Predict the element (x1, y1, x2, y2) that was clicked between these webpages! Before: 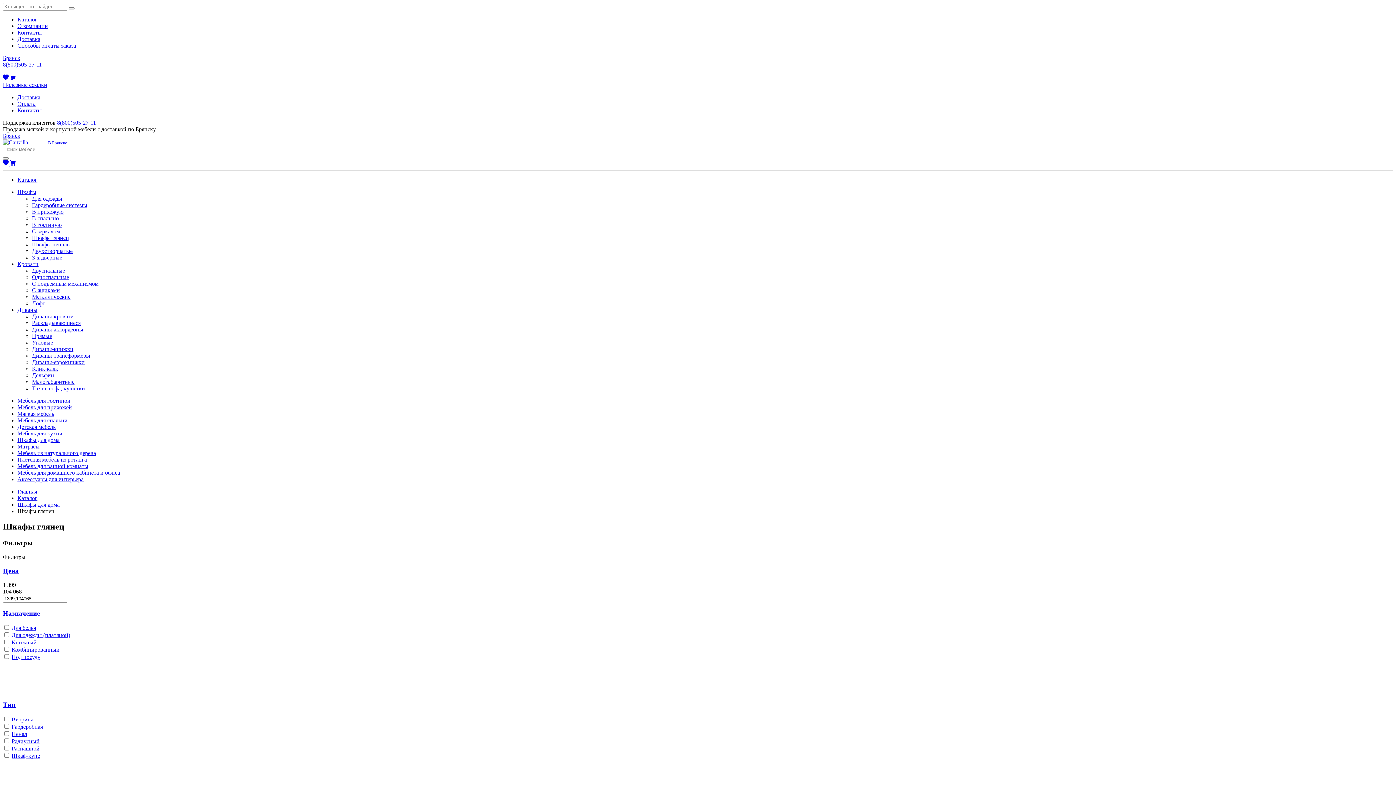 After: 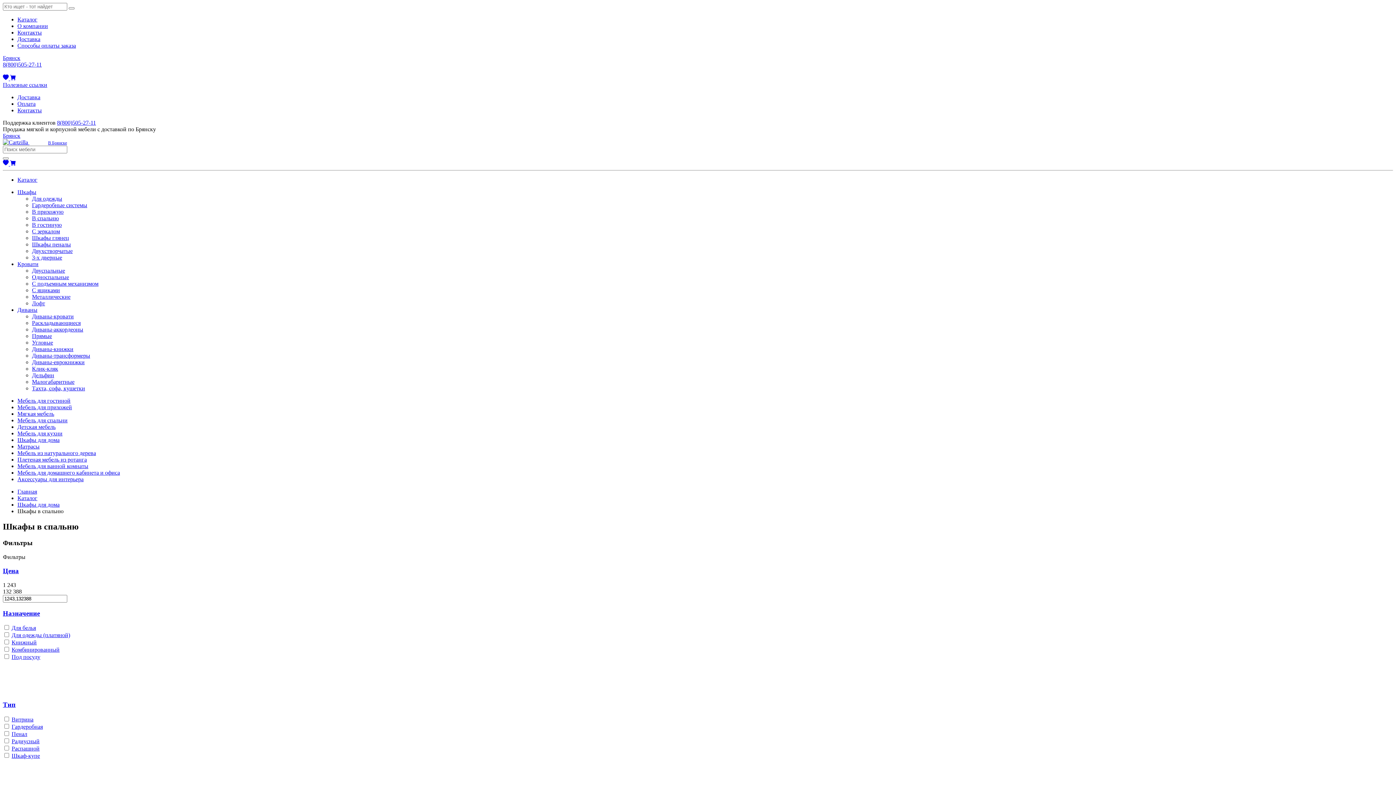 Action: label: В спальню bbox: (32, 215, 58, 221)